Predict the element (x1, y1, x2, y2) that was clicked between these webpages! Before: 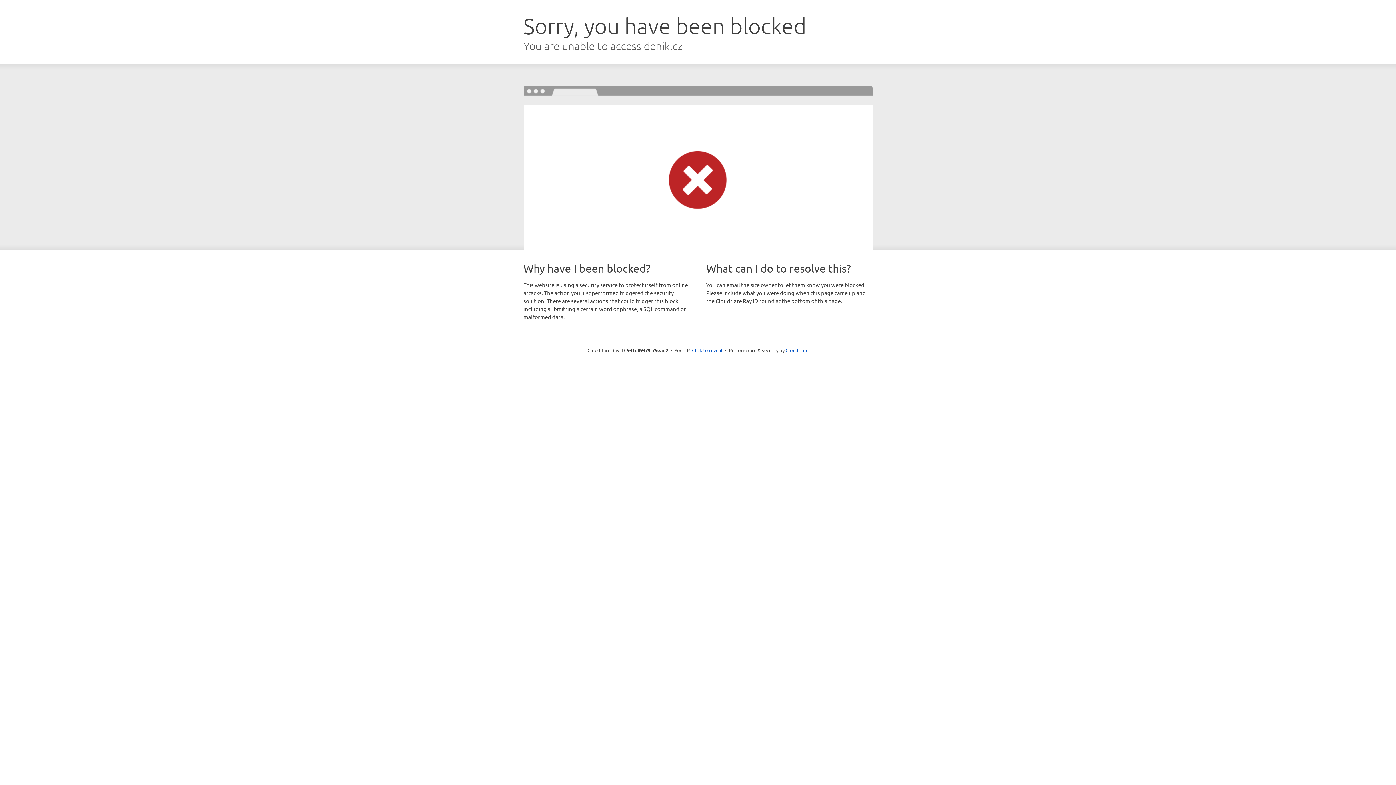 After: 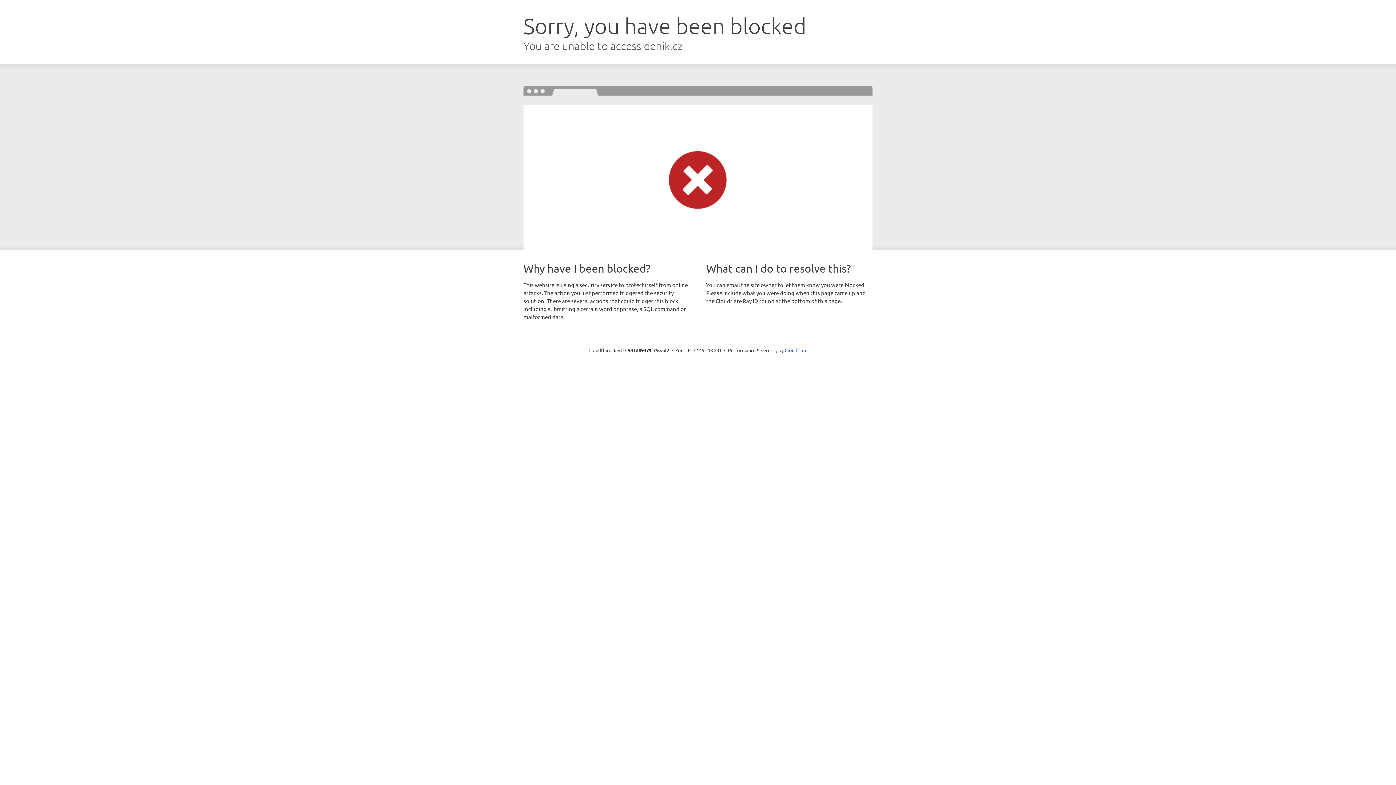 Action: bbox: (692, 346, 722, 353) label: Click to reveal